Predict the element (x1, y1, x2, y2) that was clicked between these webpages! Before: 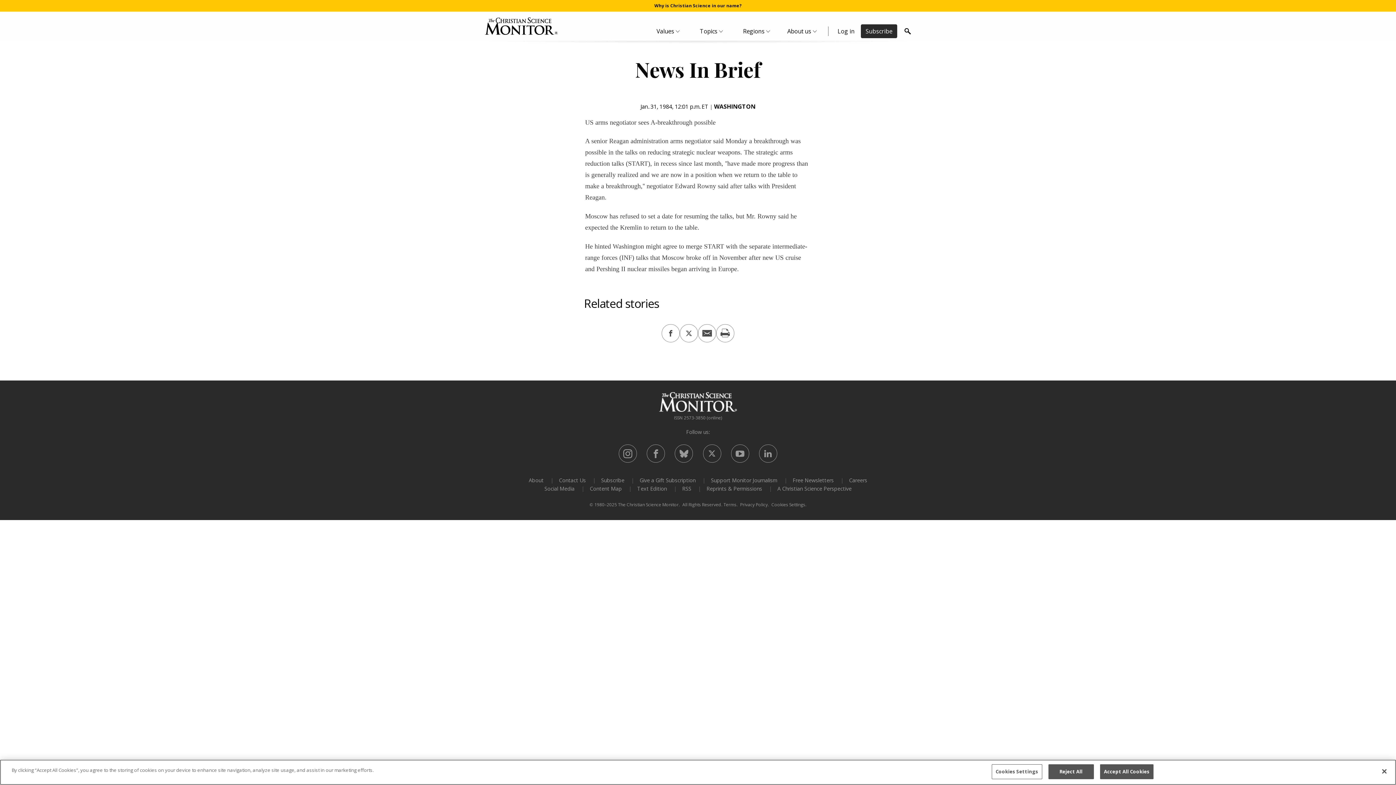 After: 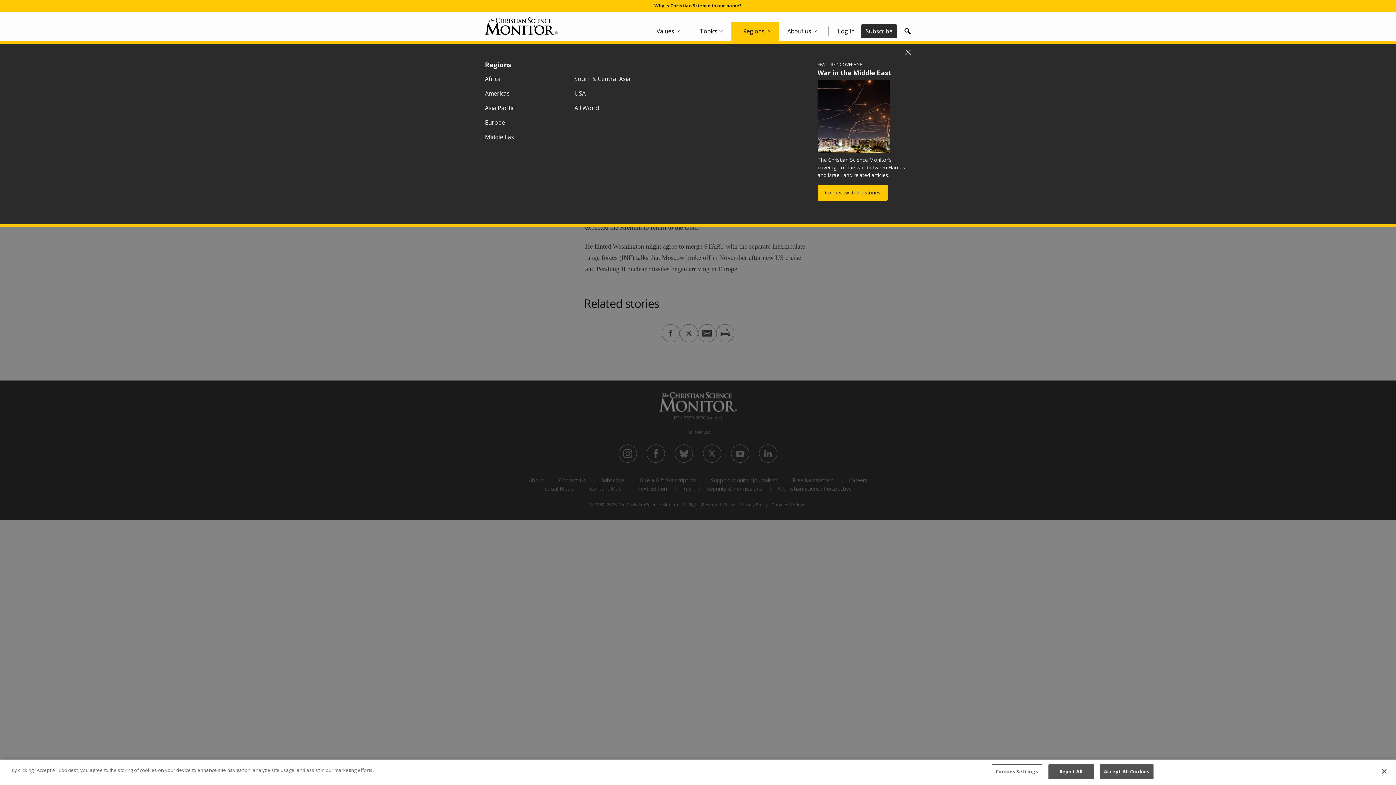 Action: label: Regions Menu bbox: (731, 21, 778, 40)